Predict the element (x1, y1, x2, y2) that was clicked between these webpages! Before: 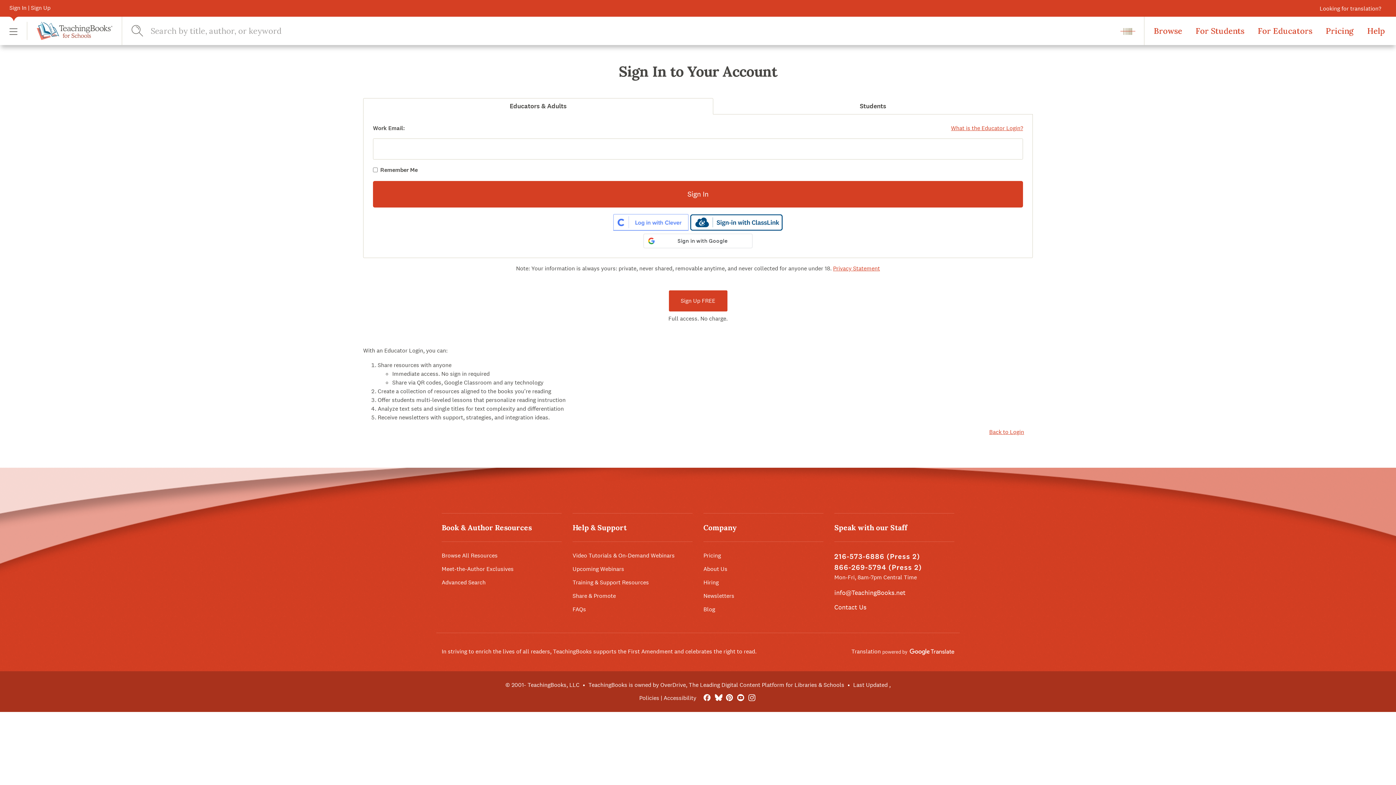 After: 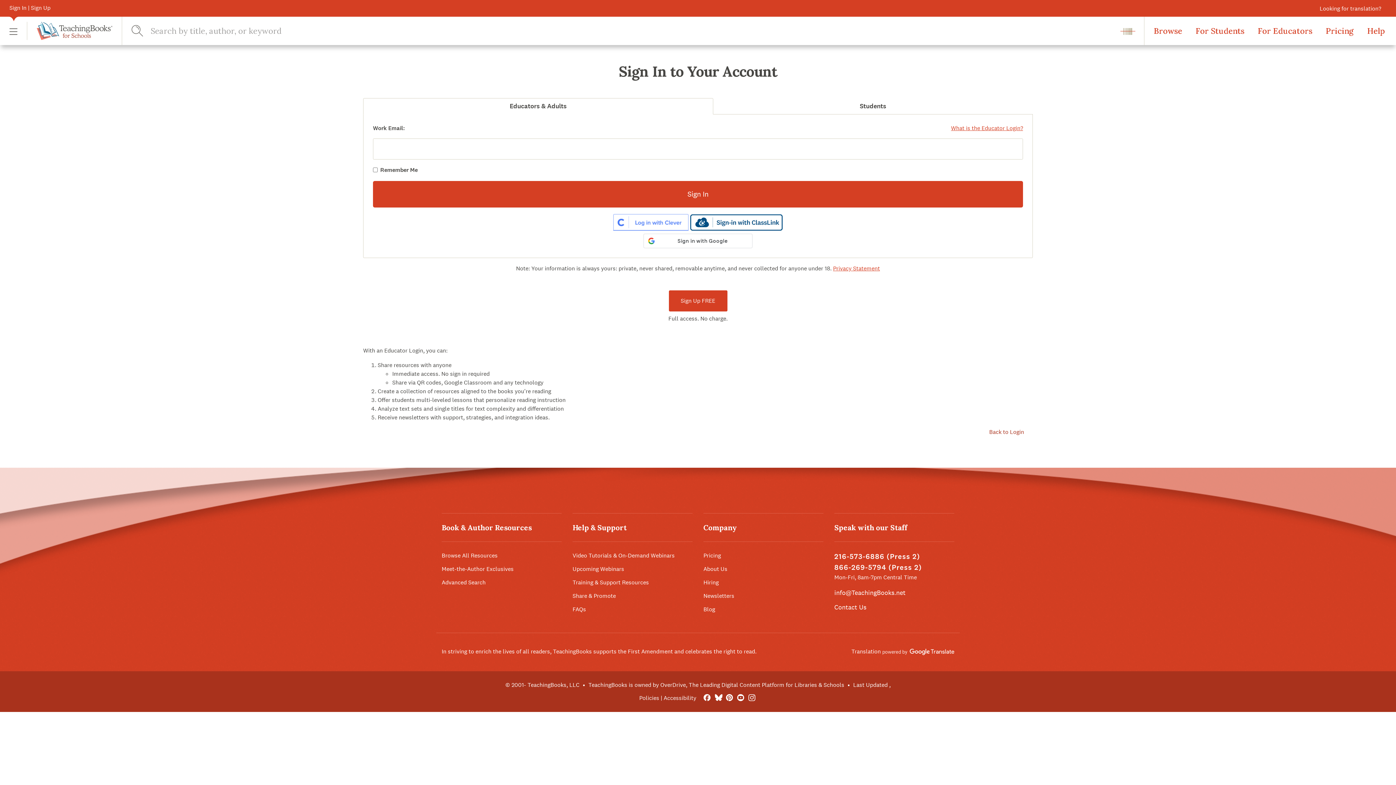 Action: bbox: (989, 428, 1024, 435) label: Back to Login